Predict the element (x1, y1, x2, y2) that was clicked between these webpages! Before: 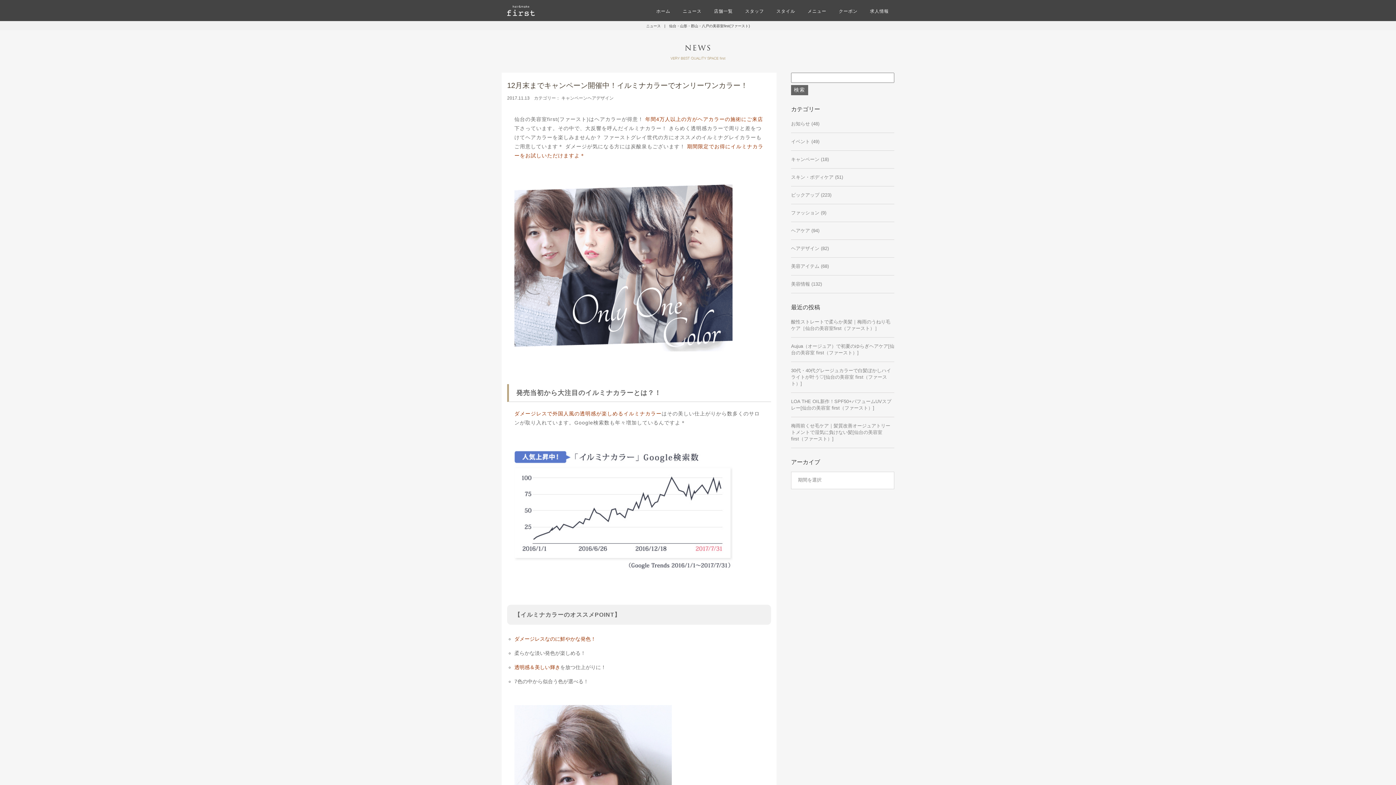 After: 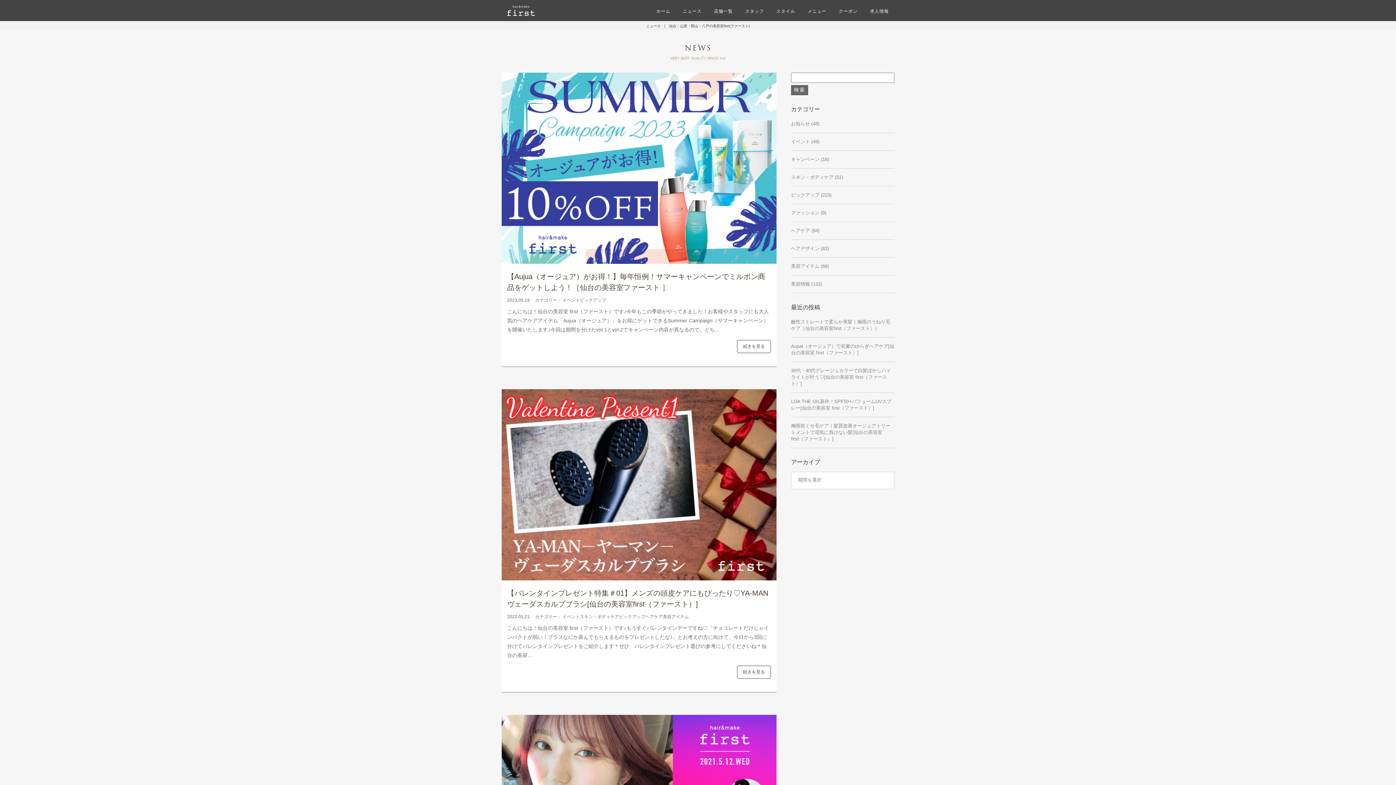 Action: bbox: (791, 138, 819, 144) label: イベント (49)